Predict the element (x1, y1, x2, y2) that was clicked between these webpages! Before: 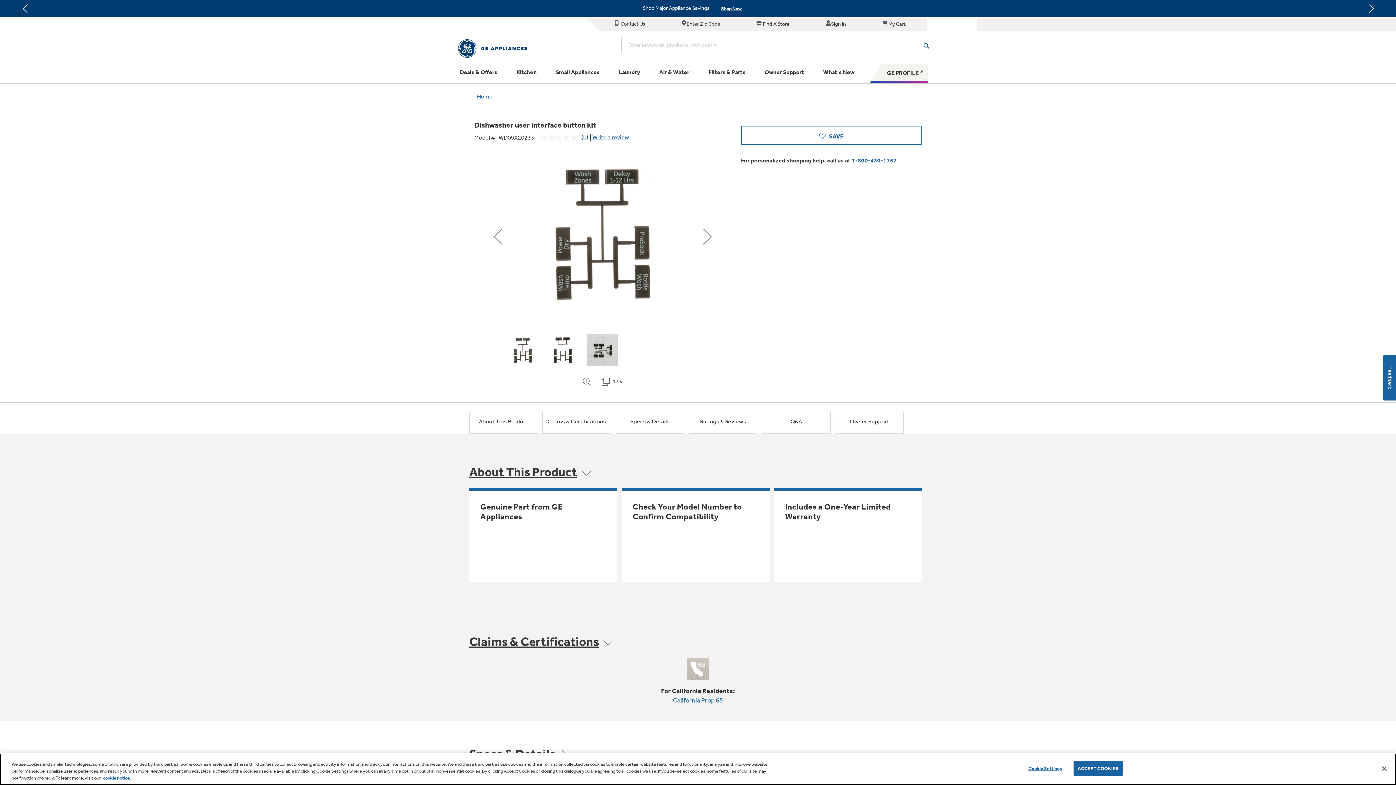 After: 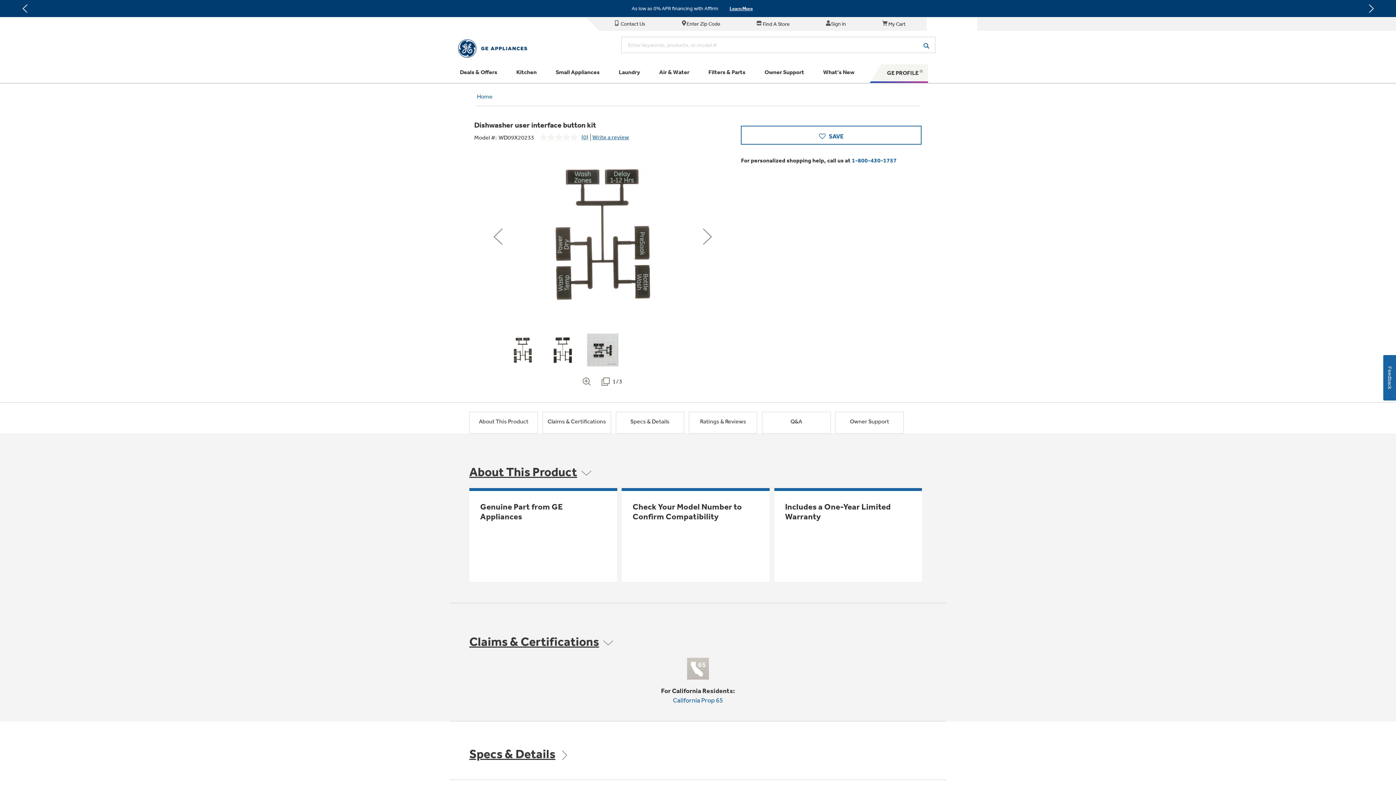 Action: bbox: (1073, 761, 1122, 776) label: ACCEPT COOKIES